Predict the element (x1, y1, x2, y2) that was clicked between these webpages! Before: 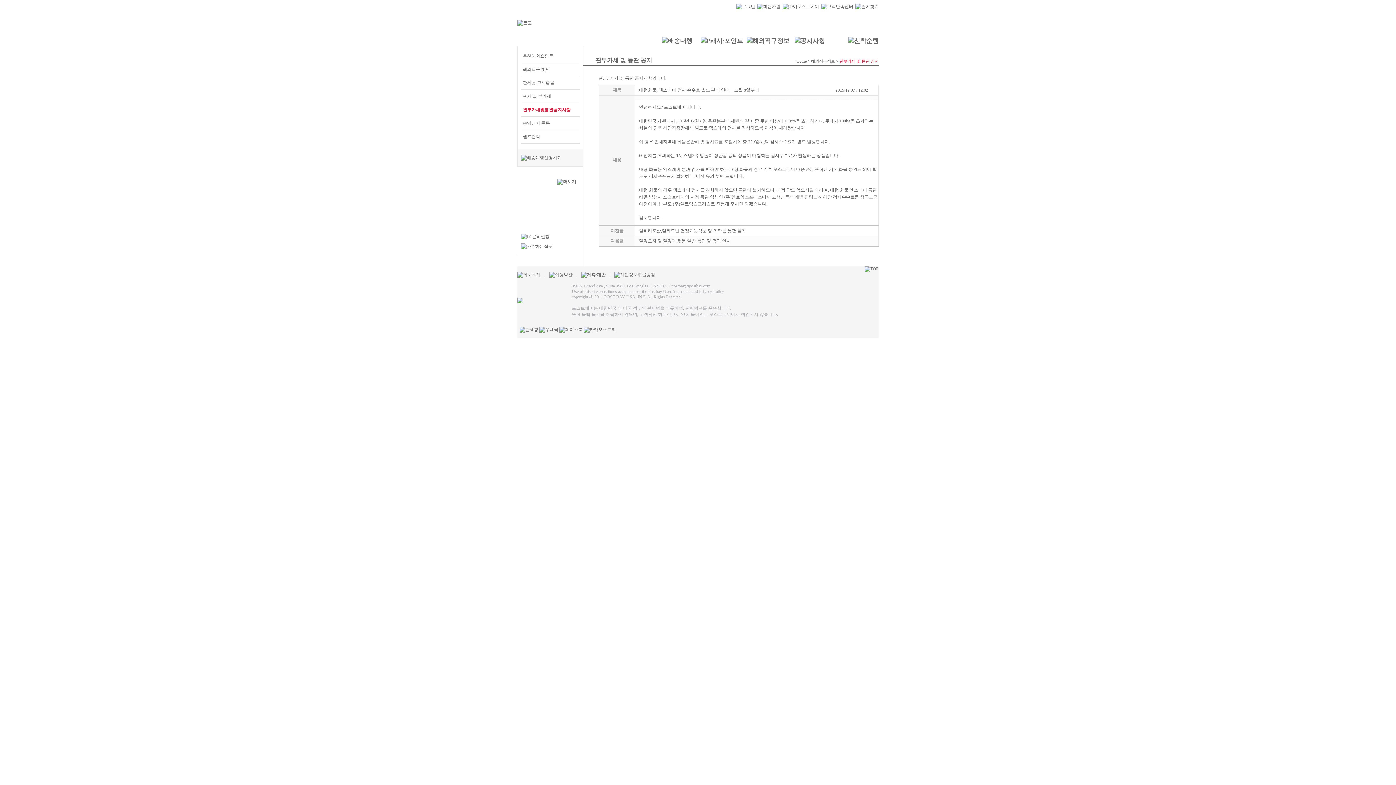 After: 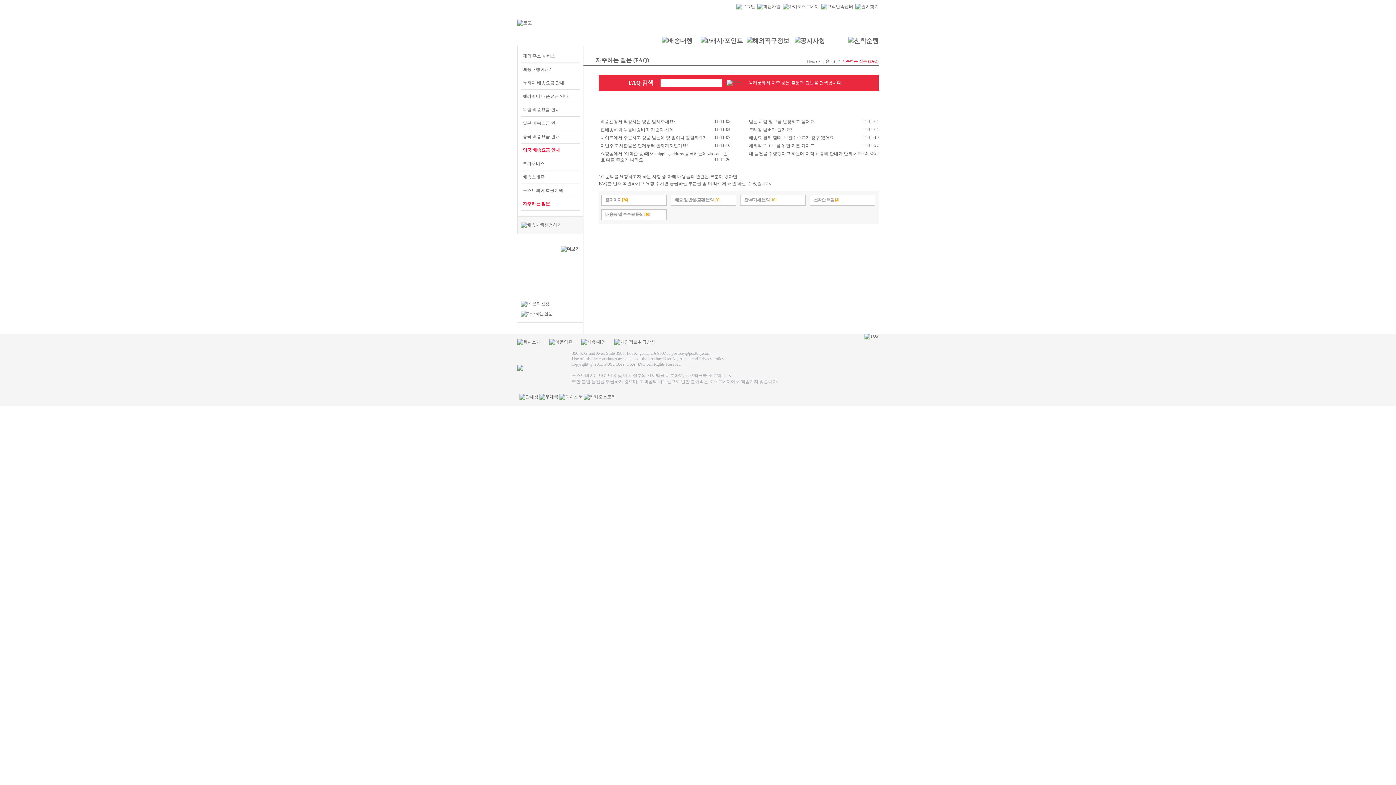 Action: bbox: (520, 243, 552, 248)